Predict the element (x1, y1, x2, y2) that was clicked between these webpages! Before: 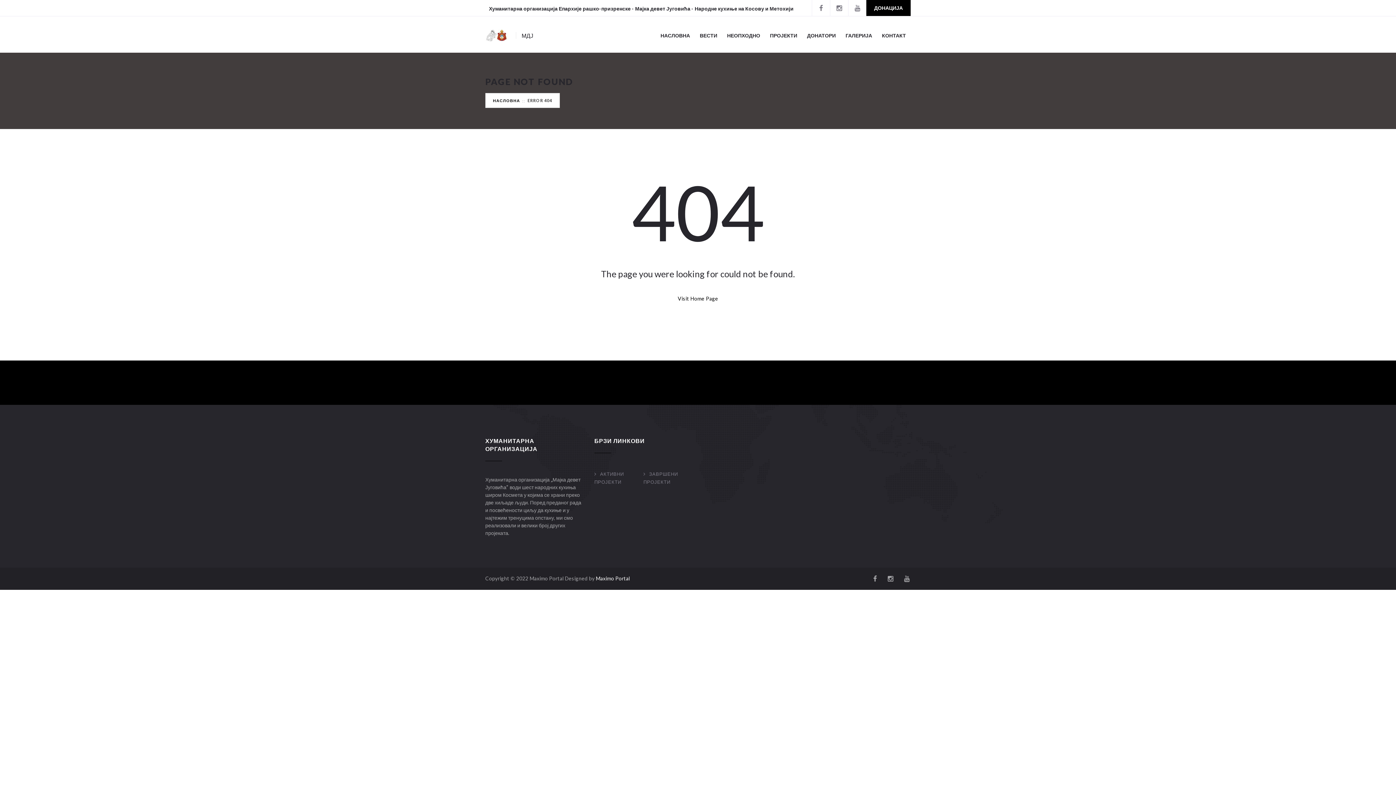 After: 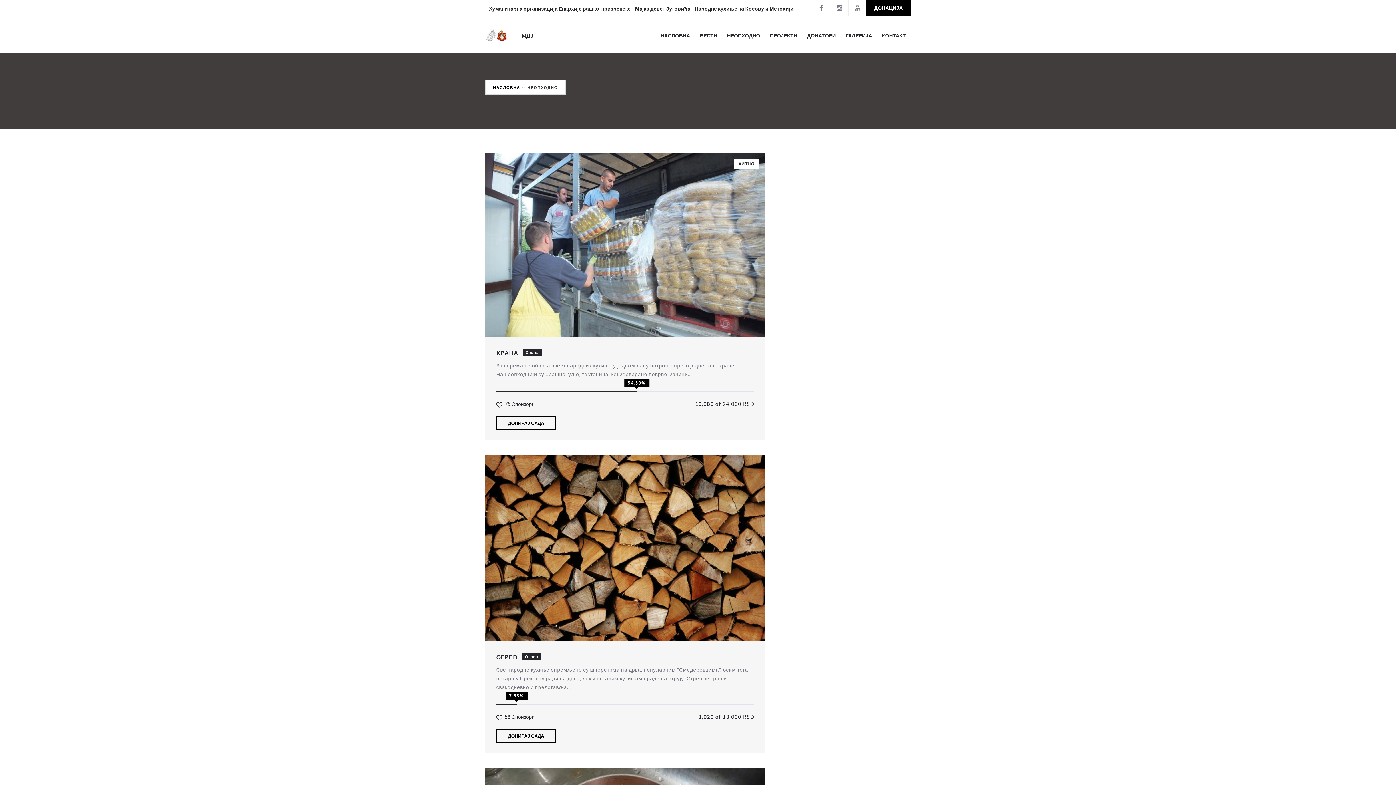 Action: label: НЕОПХОДНО bbox: (727, 29, 760, 41)